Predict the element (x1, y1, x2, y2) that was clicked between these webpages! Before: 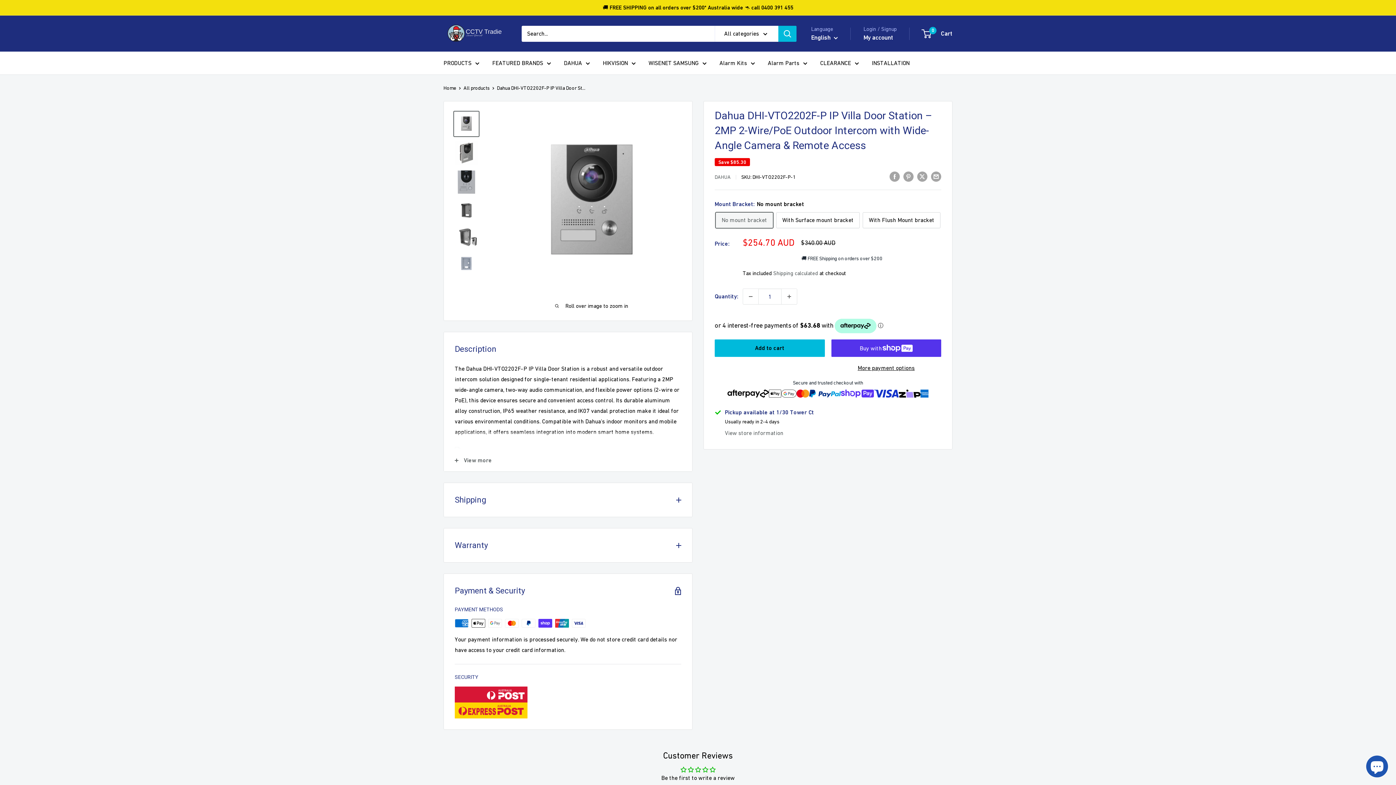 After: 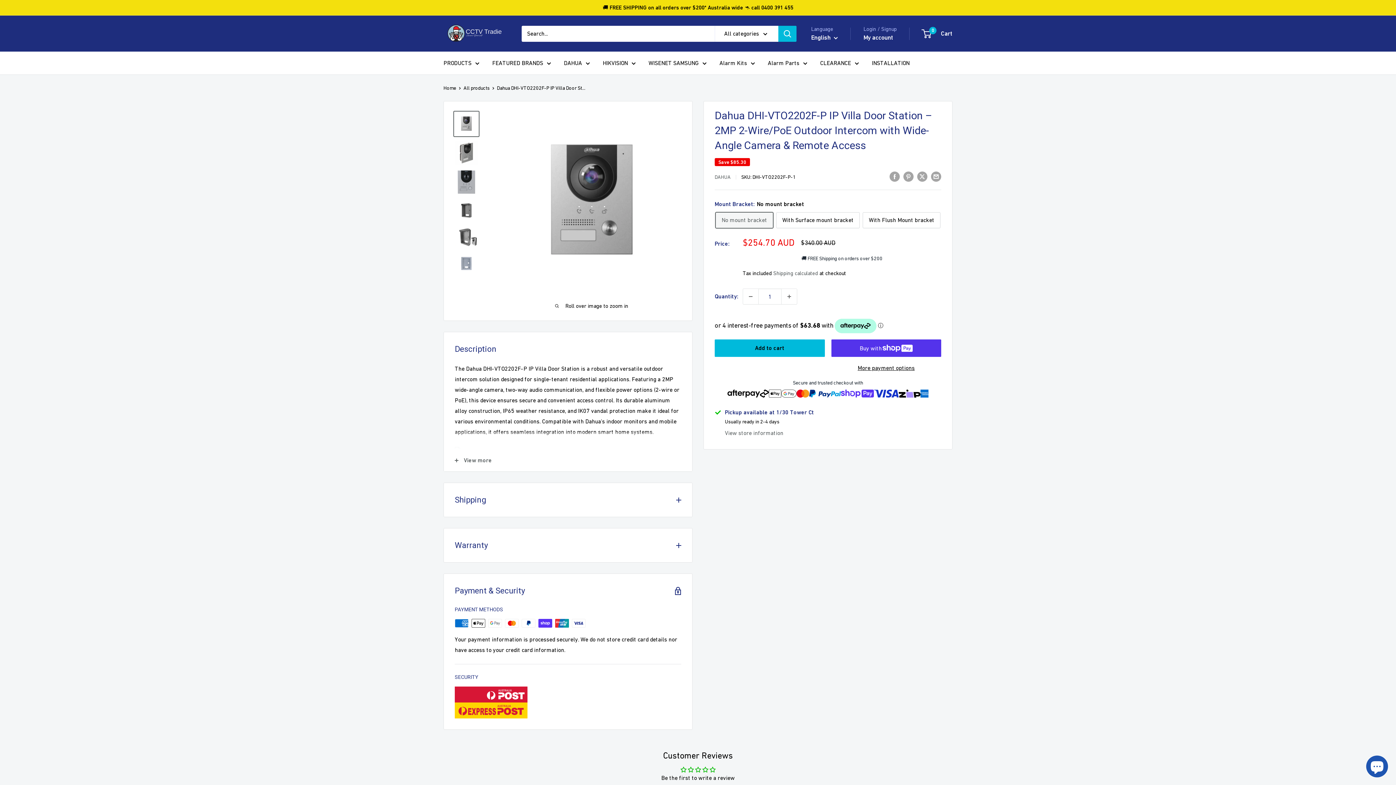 Action: bbox: (602, 0, 793, 15) label: 🚚 FREE SHIPPING on all orders over $200* Australia wide 🦘 call 0400 391 455